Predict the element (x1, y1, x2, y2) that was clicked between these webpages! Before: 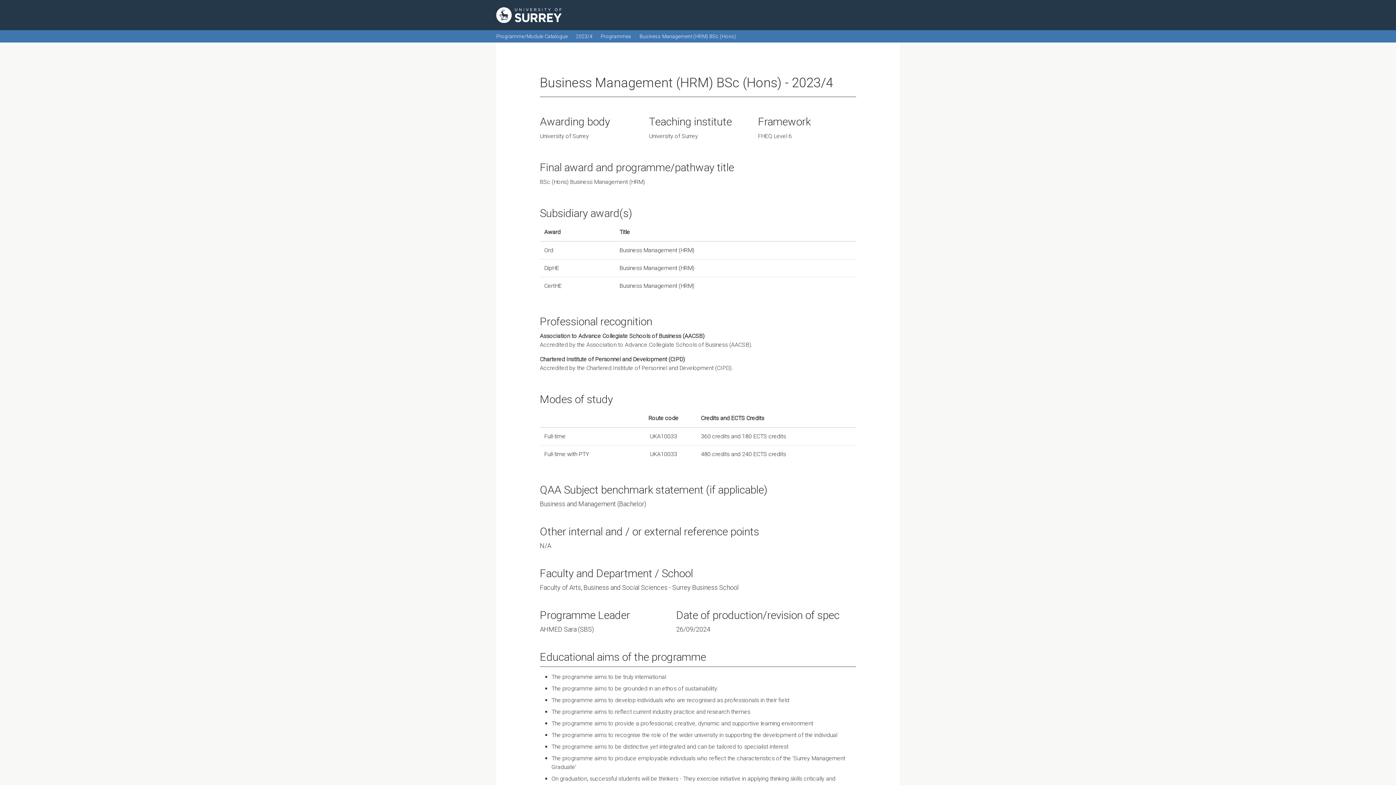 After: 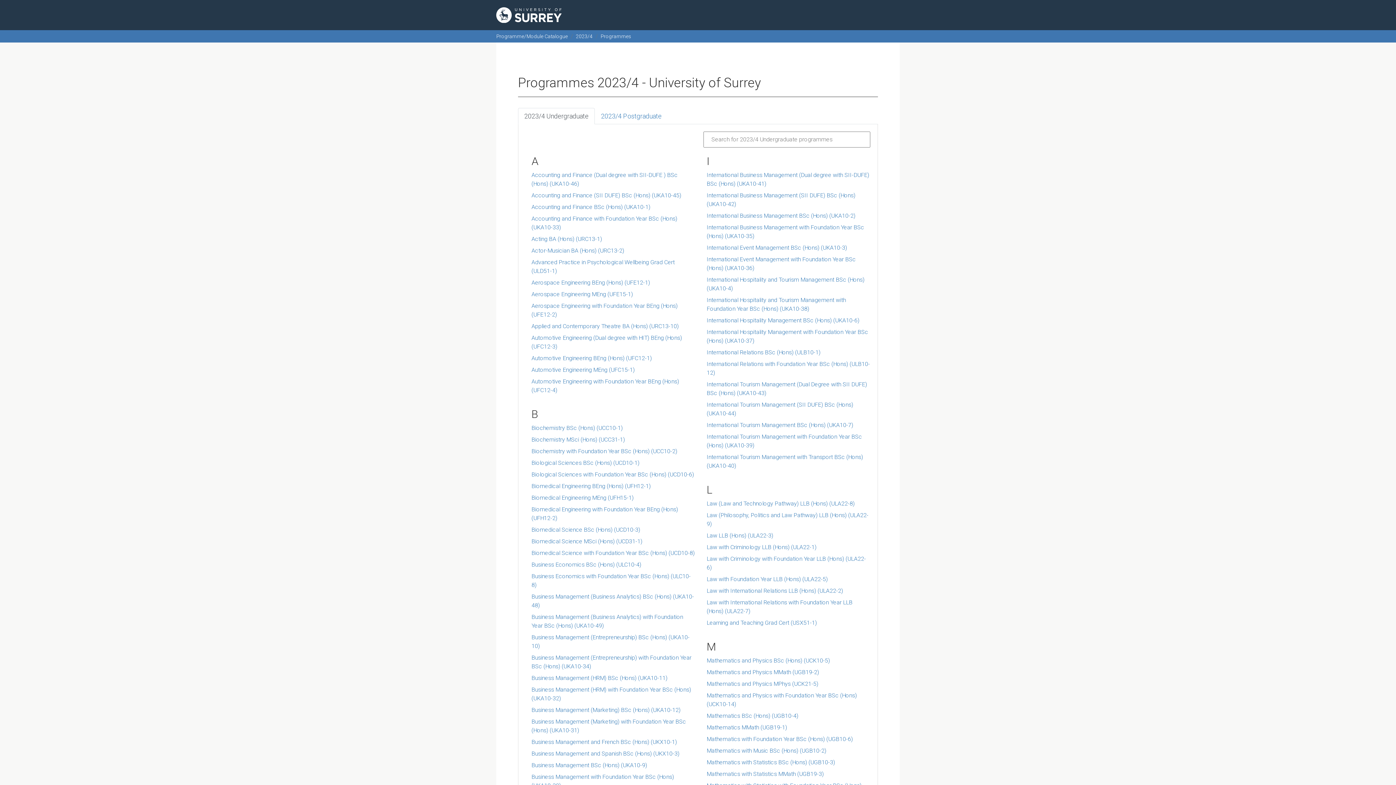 Action: bbox: (600, 33, 631, 39) label: Programmes